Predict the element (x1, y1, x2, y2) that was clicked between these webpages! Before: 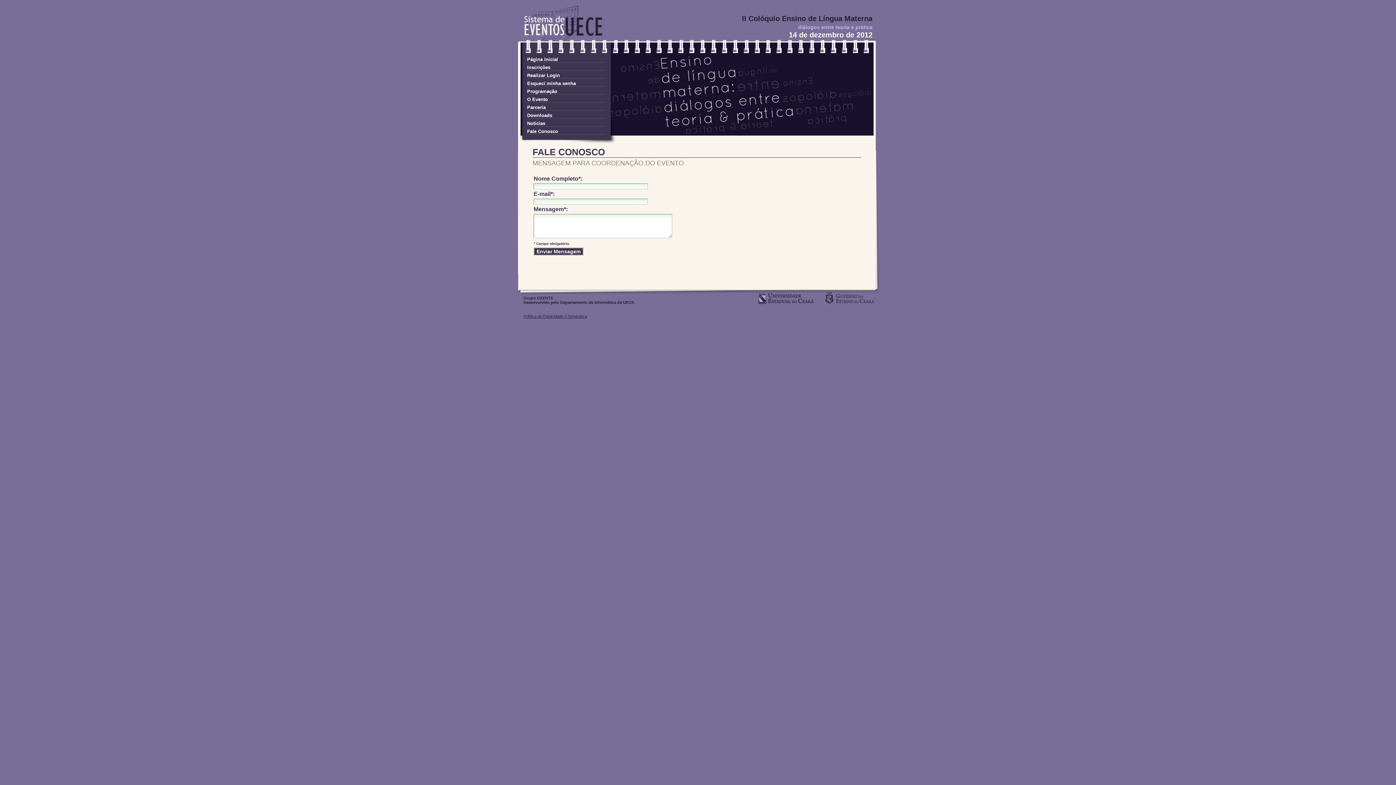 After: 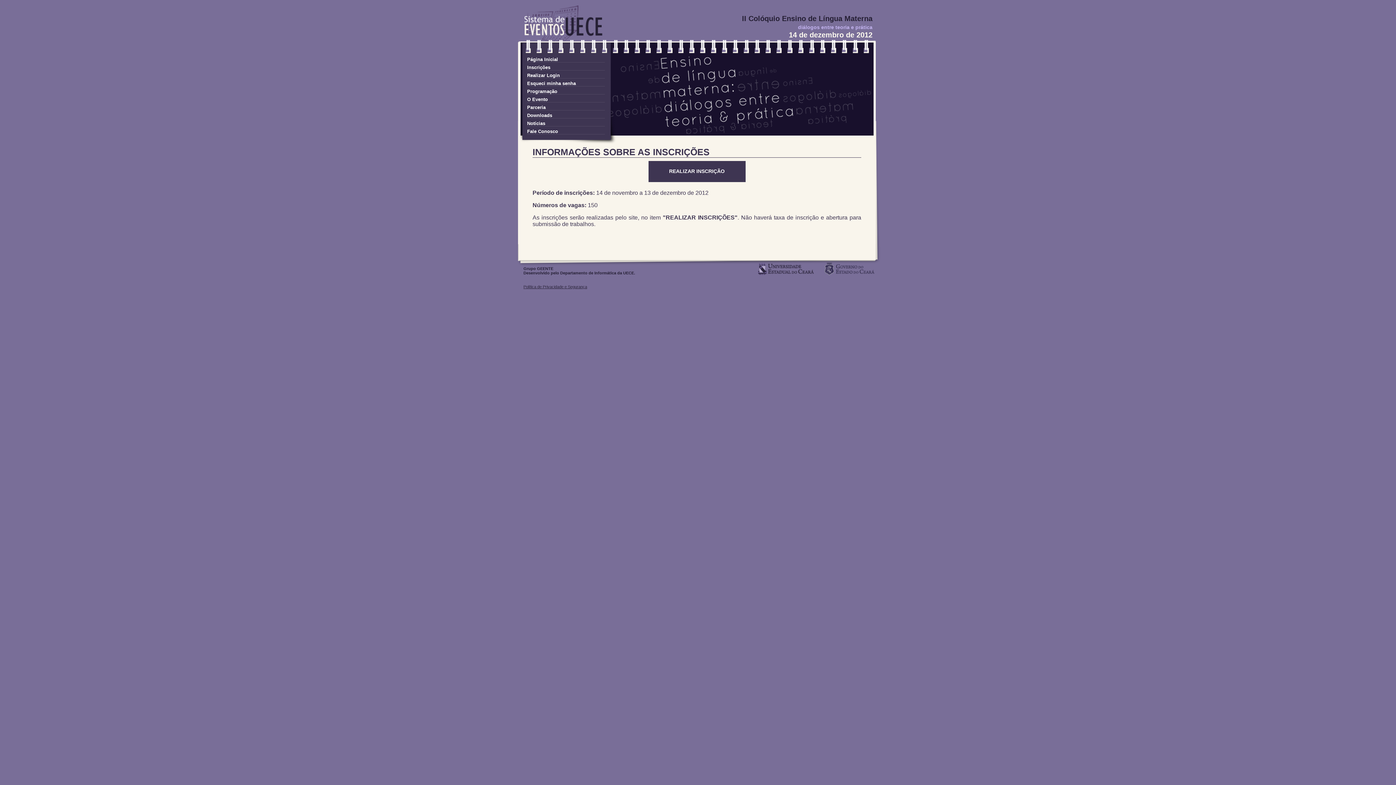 Action: bbox: (527, 64, 605, 70) label: Inscrições